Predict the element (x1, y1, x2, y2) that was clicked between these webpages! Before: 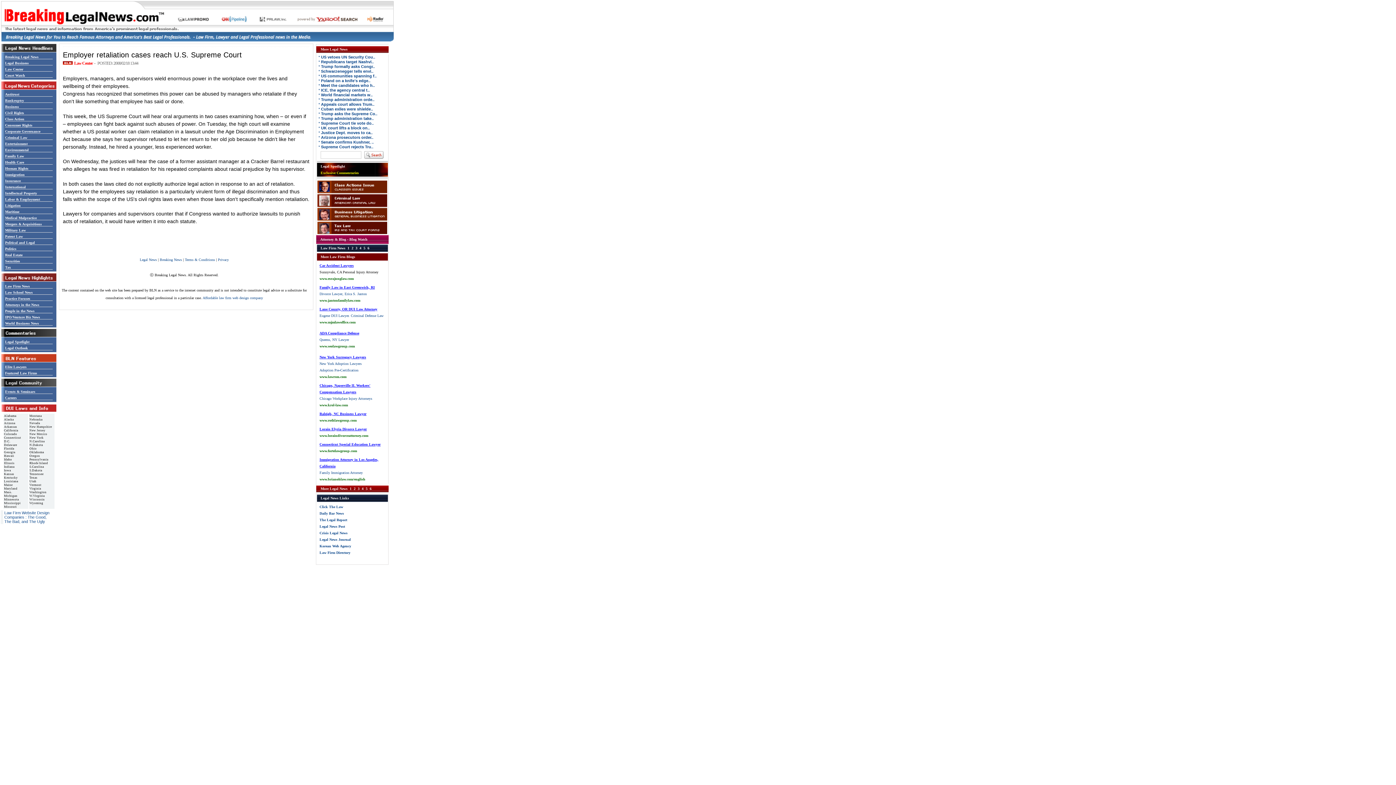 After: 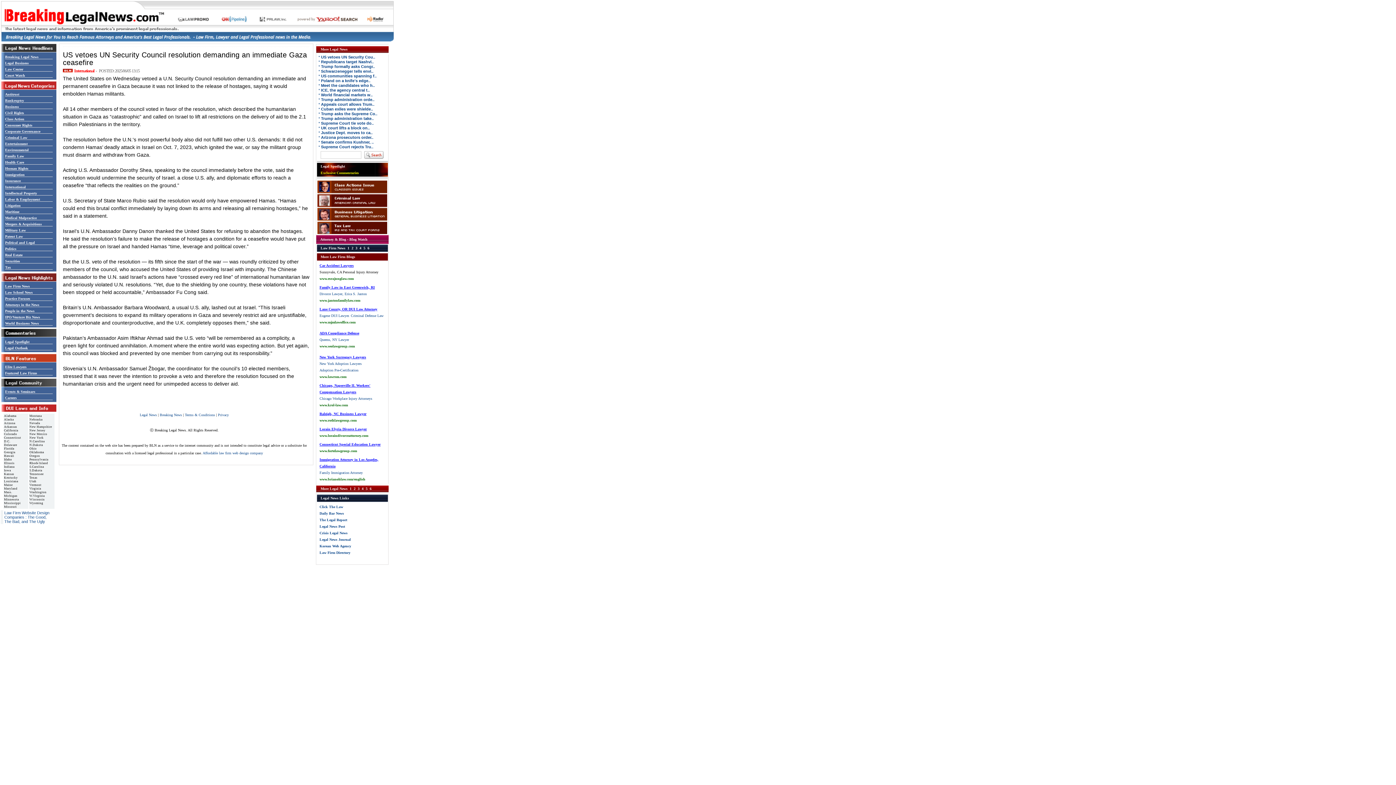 Action: label: * US vetoes UN Security Cou.. bbox: (318, 54, 375, 59)